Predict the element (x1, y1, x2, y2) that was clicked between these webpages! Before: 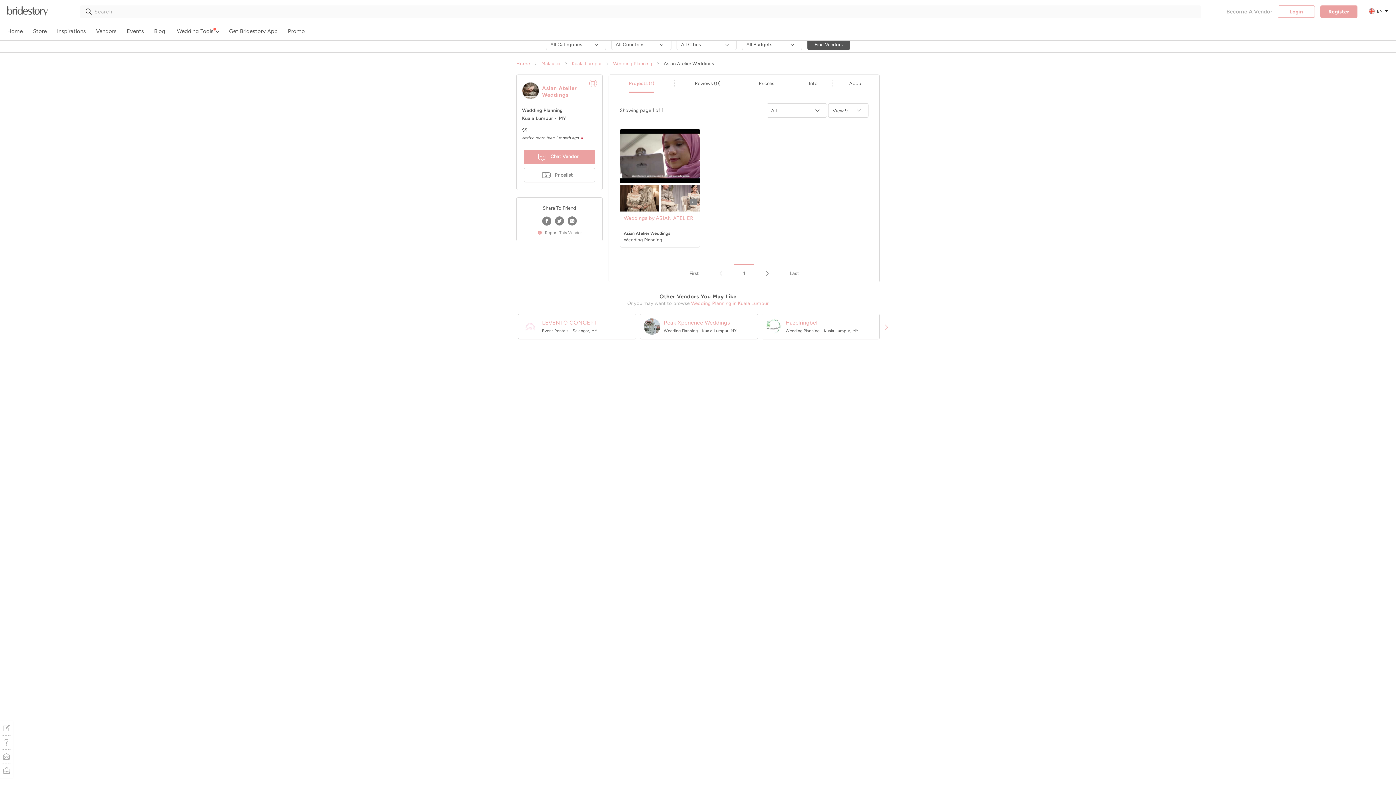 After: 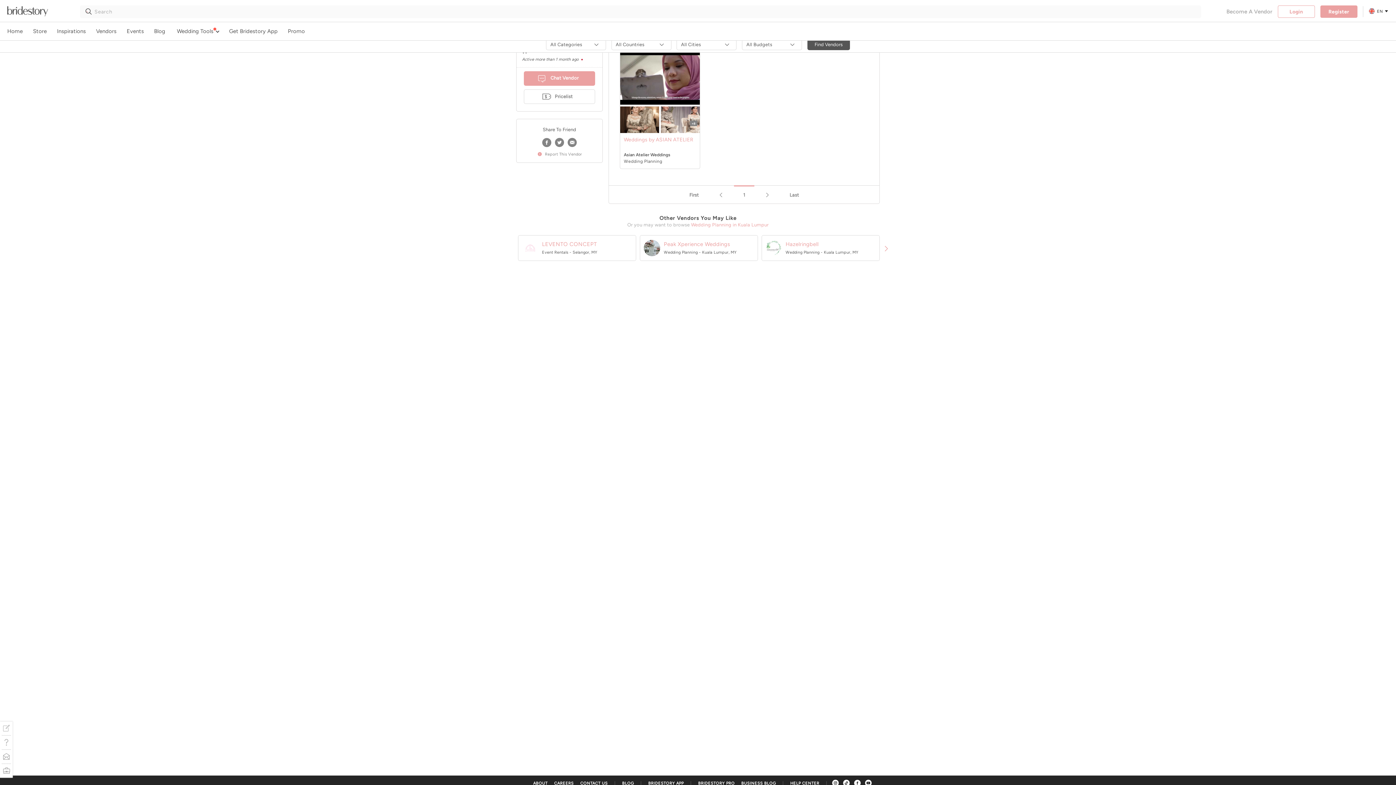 Action: bbox: (734, 264, 754, 282) label: 1